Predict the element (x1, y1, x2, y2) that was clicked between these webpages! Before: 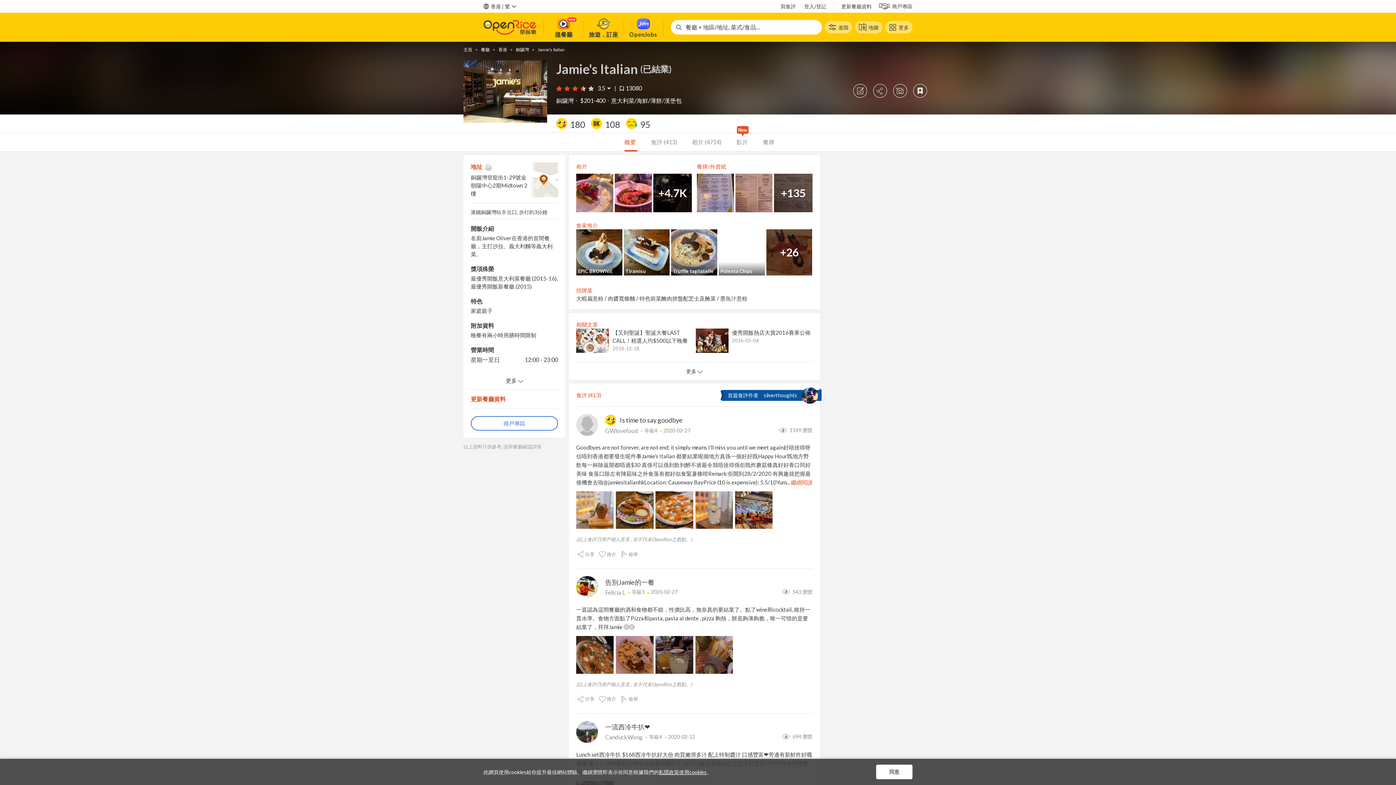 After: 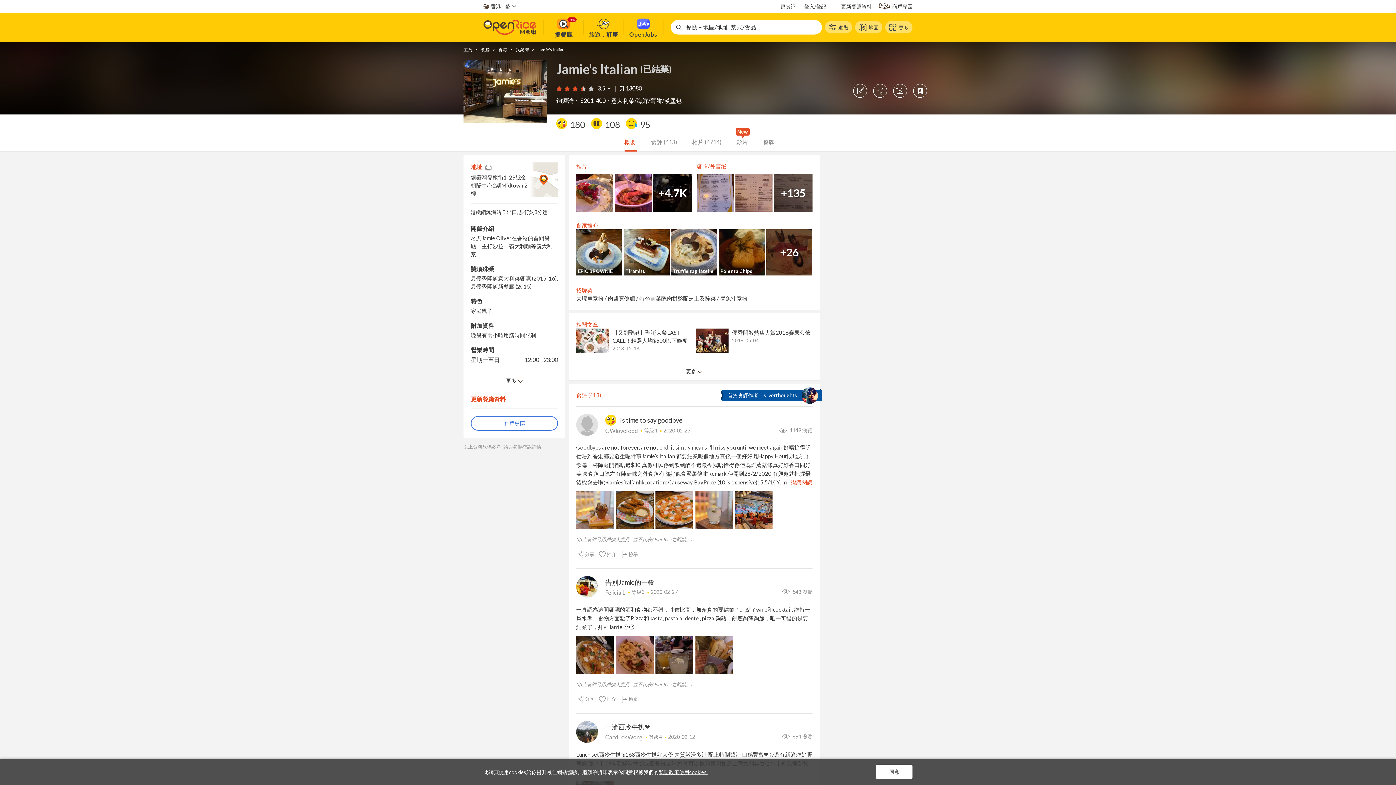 Action: label: 概要  bbox: (624, 132, 637, 151)